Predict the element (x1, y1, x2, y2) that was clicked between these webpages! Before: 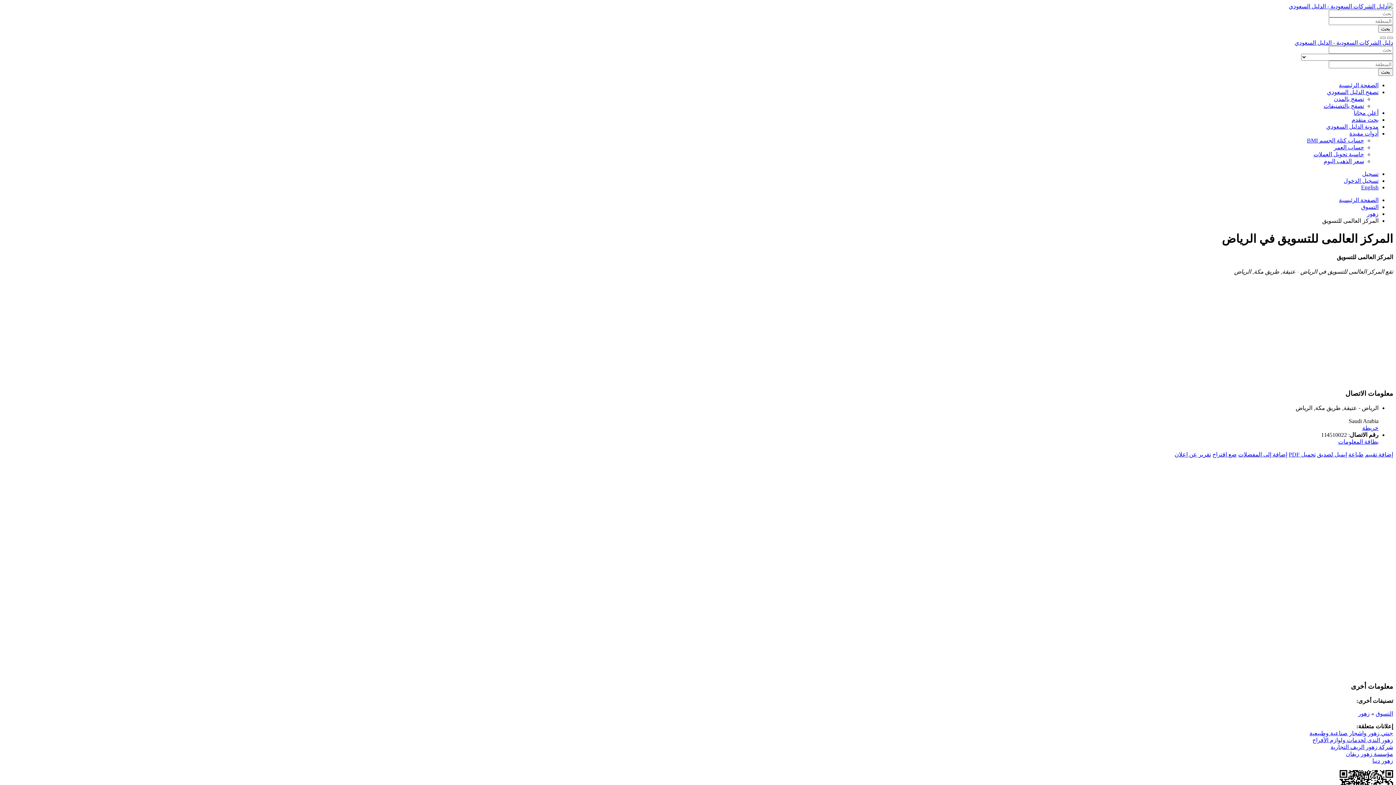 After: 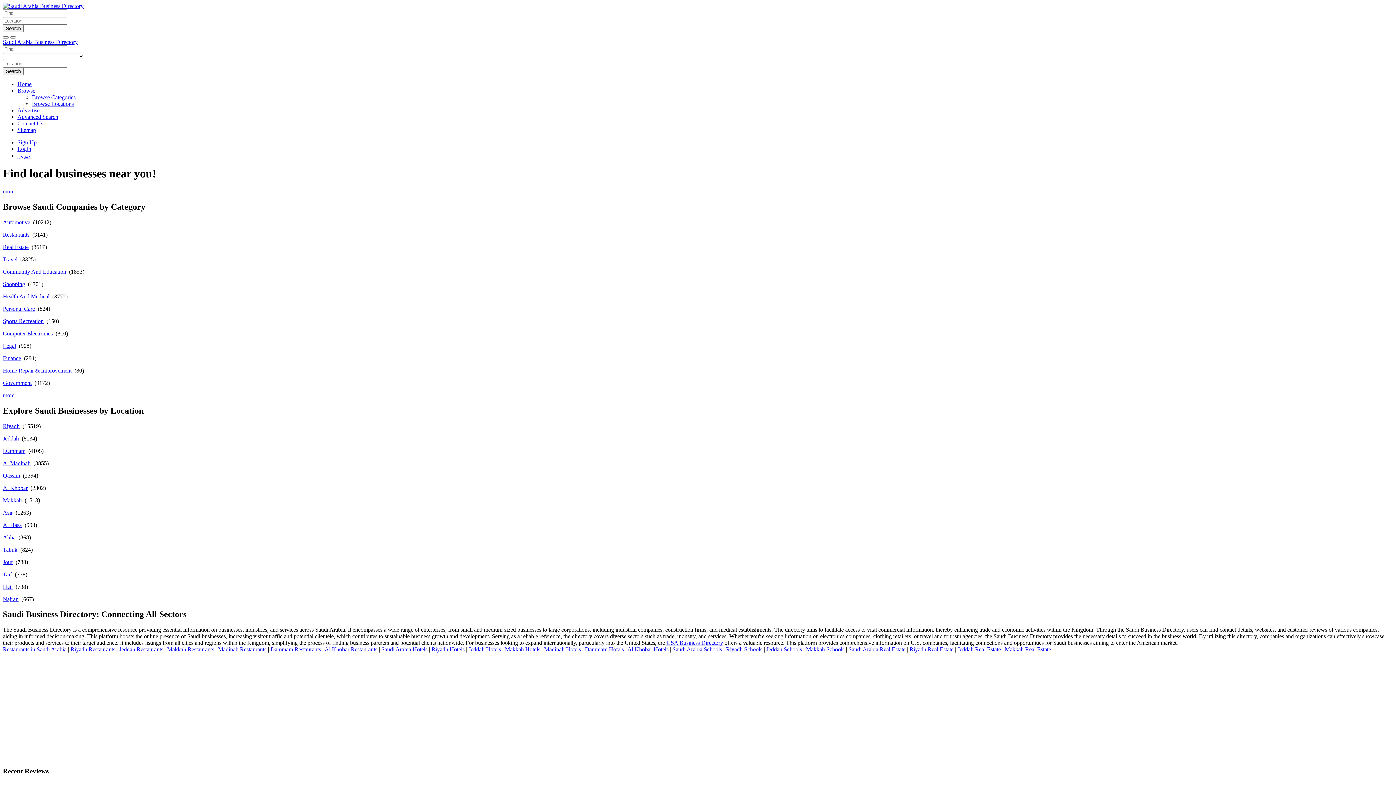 Action: label: English bbox: (1361, 184, 1378, 190)